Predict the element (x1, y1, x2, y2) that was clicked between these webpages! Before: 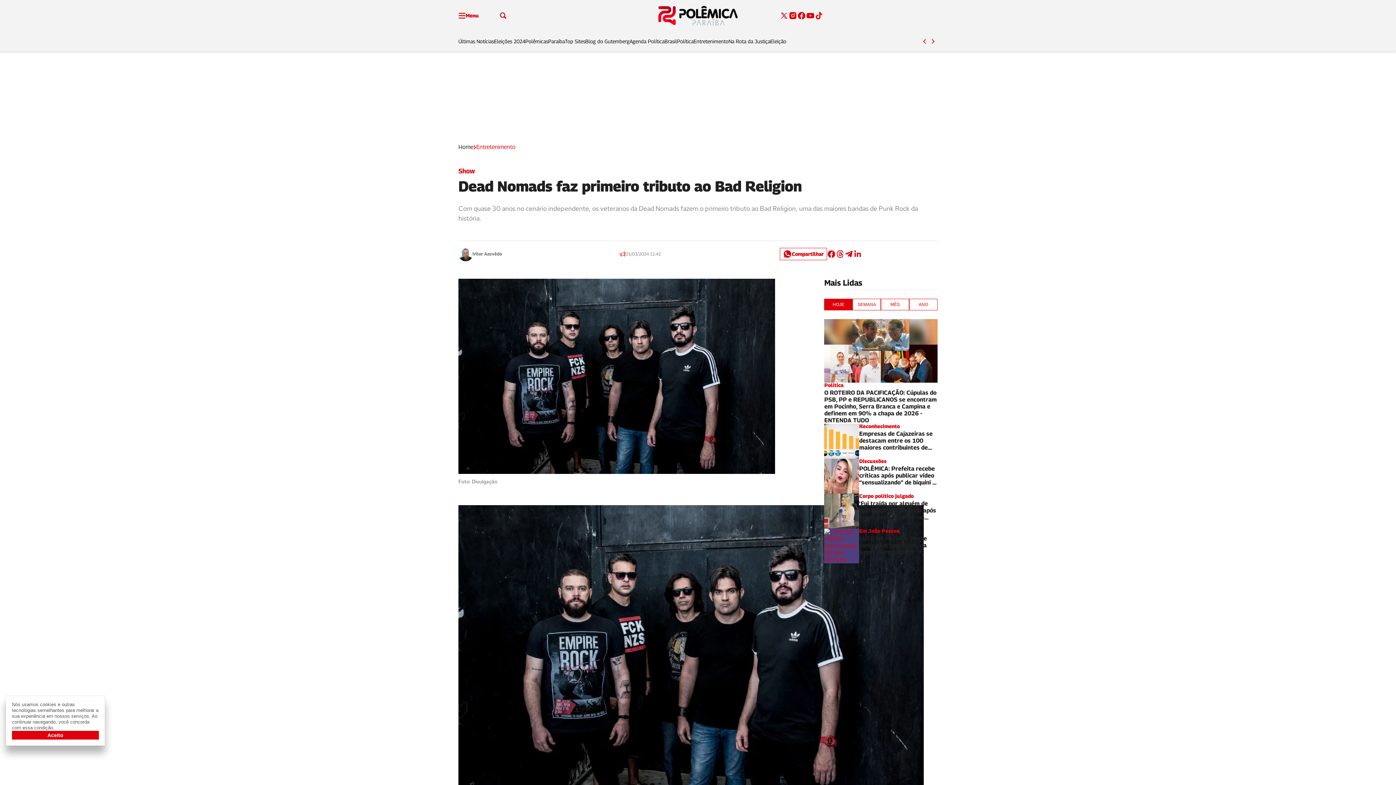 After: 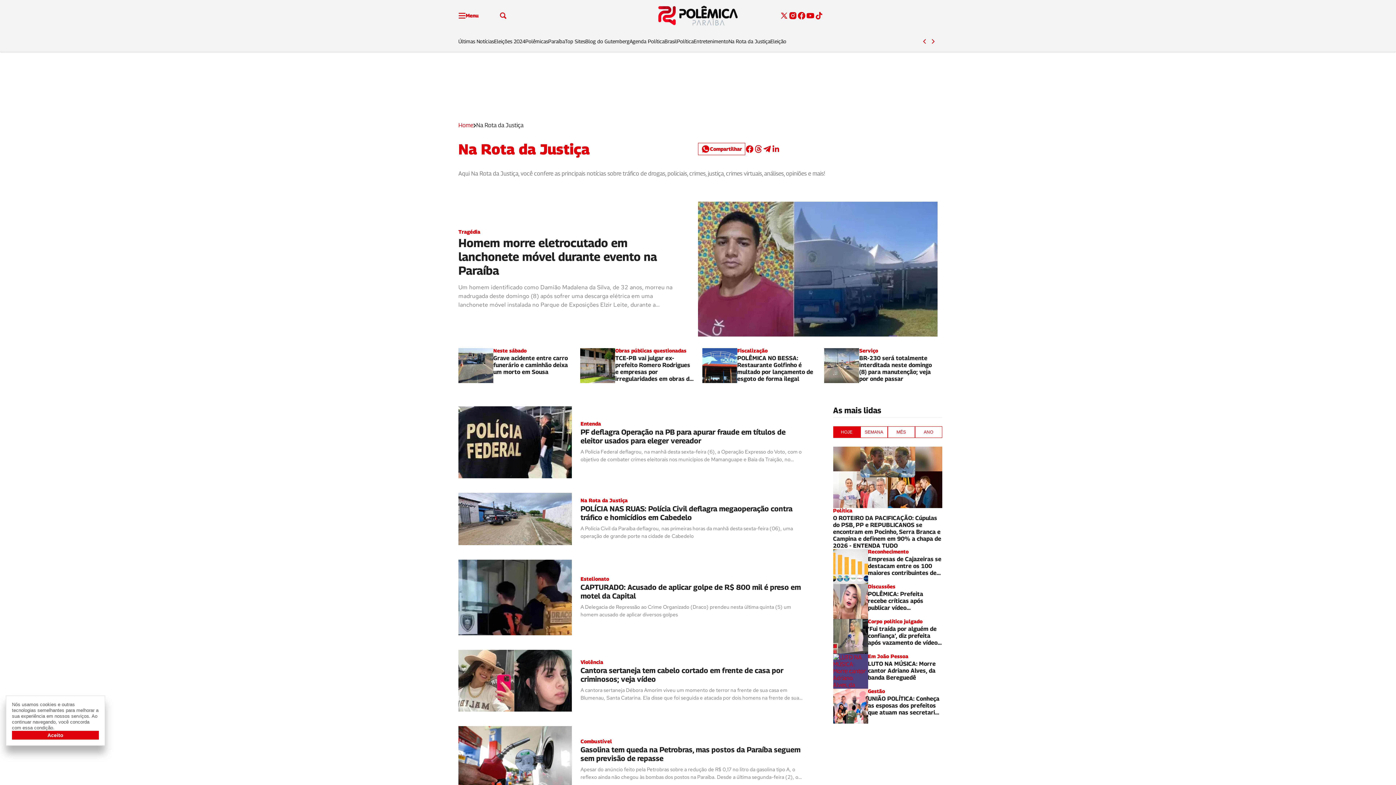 Action: bbox: (728, 37, 770, 45) label: Na Rota da Justiça